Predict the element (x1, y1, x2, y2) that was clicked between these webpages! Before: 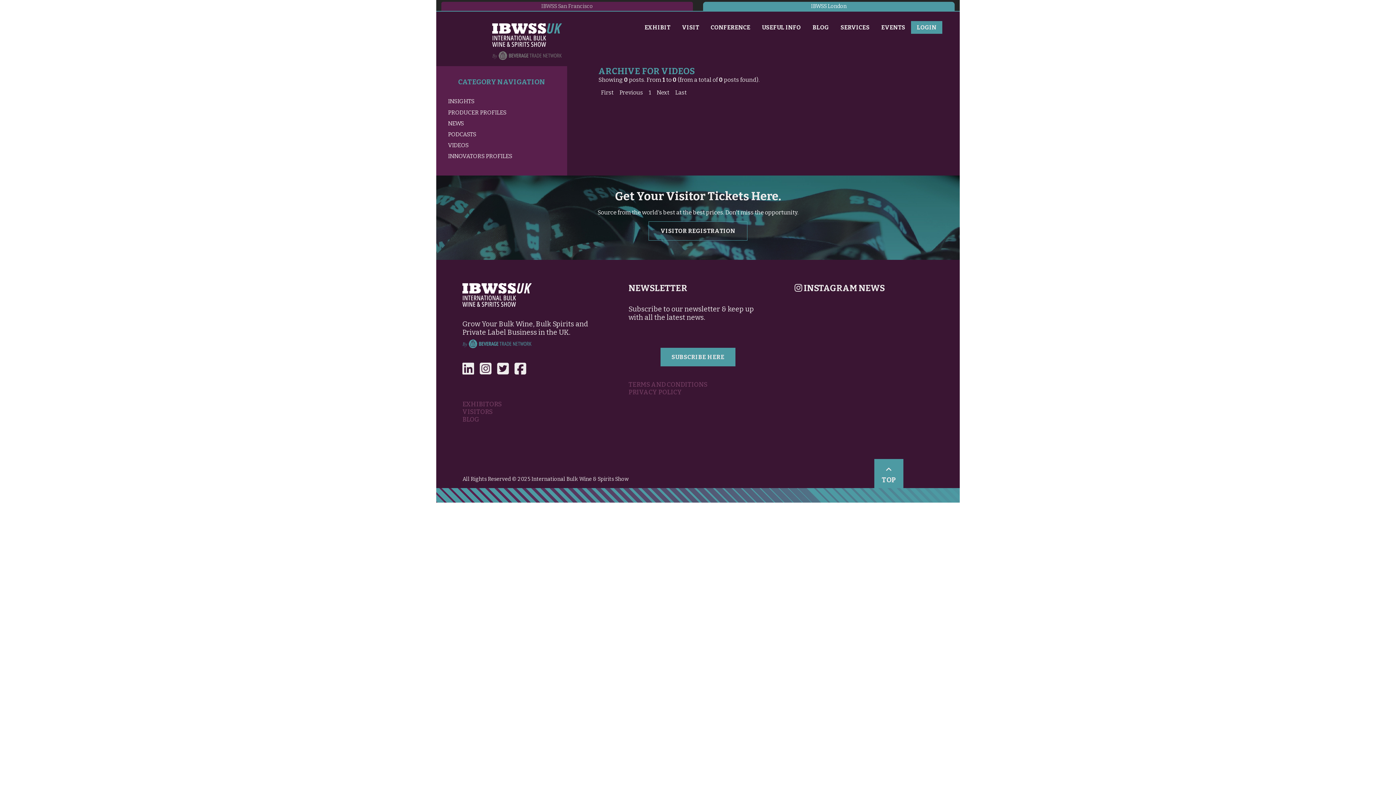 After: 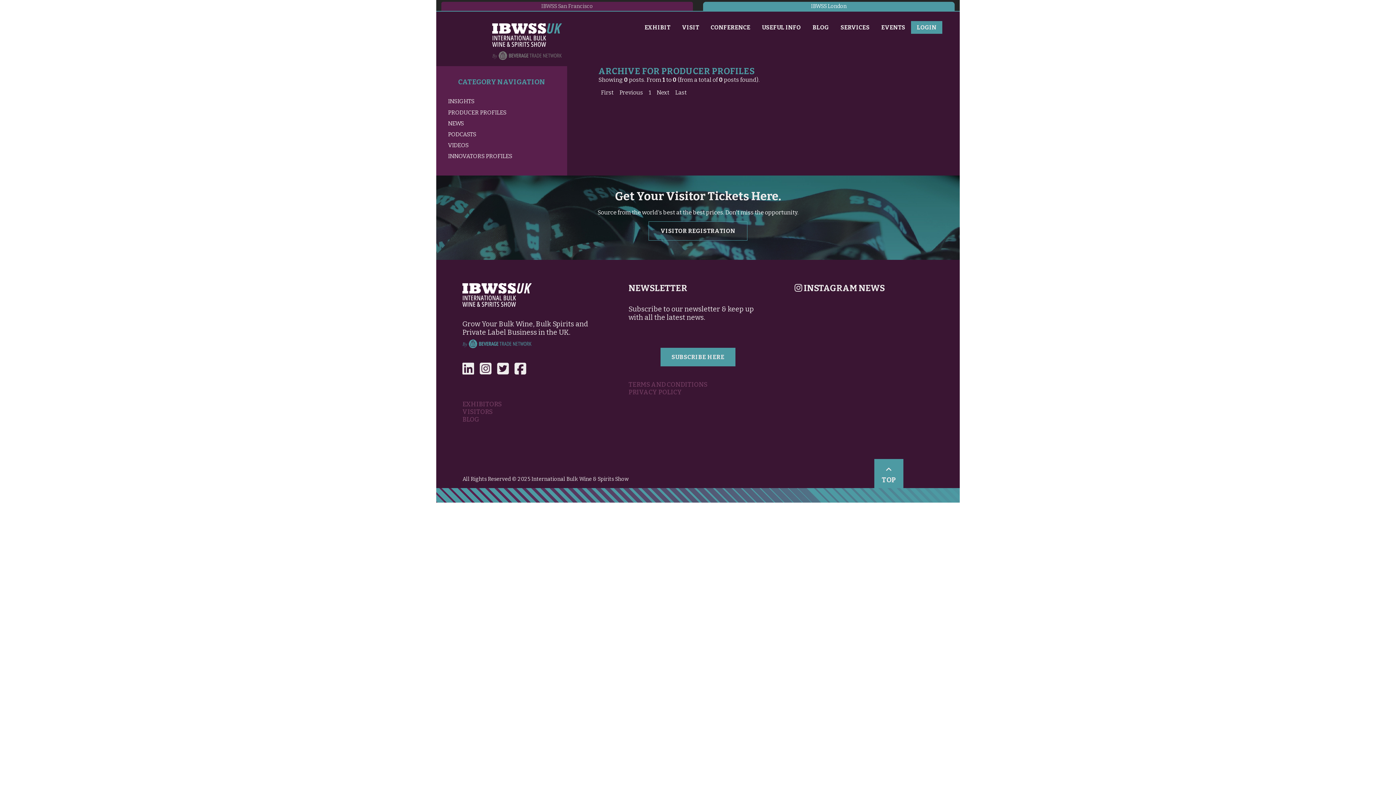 Action: bbox: (448, 108, 506, 115) label: PRODUCER PROFILES